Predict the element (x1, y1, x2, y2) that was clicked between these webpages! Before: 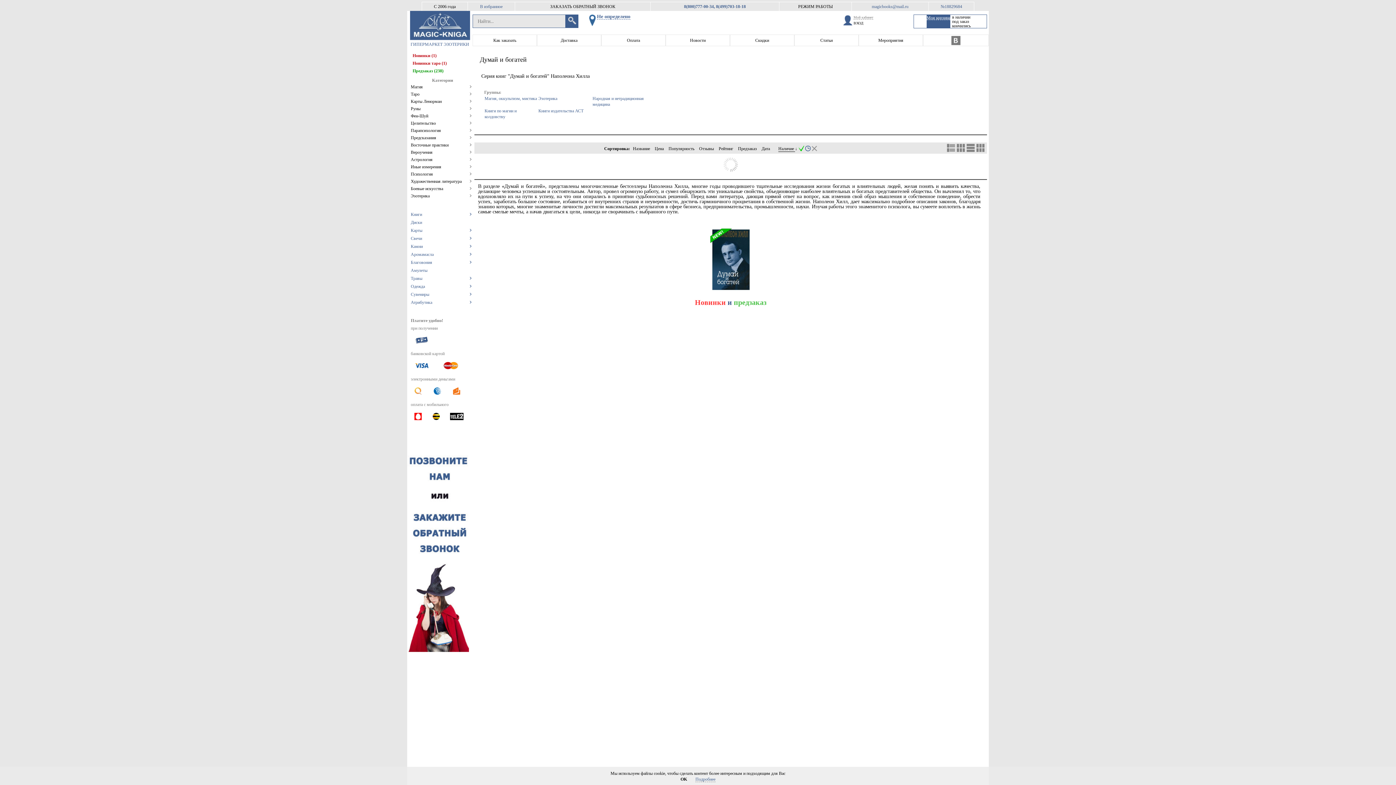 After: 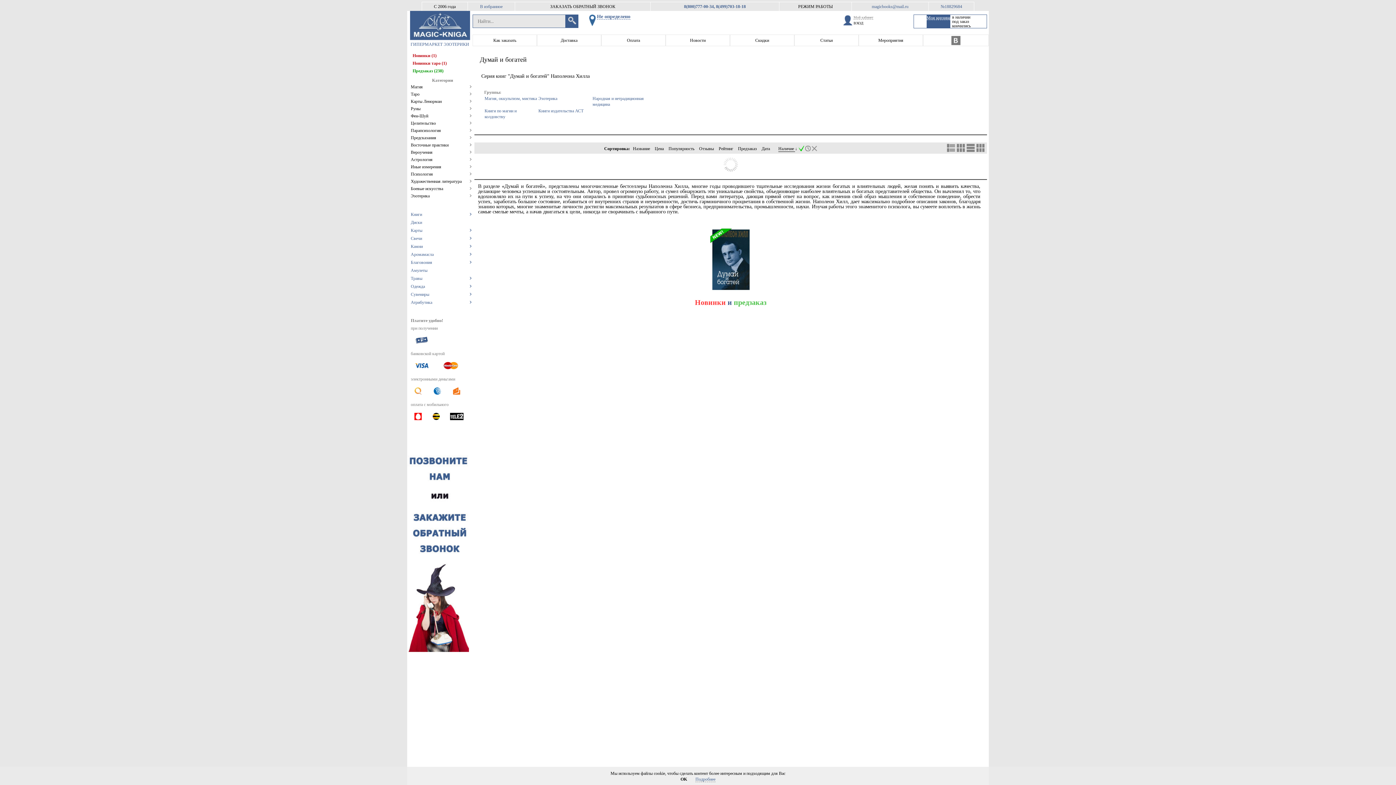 Action: bbox: (805, 146, 812, 151) label:  